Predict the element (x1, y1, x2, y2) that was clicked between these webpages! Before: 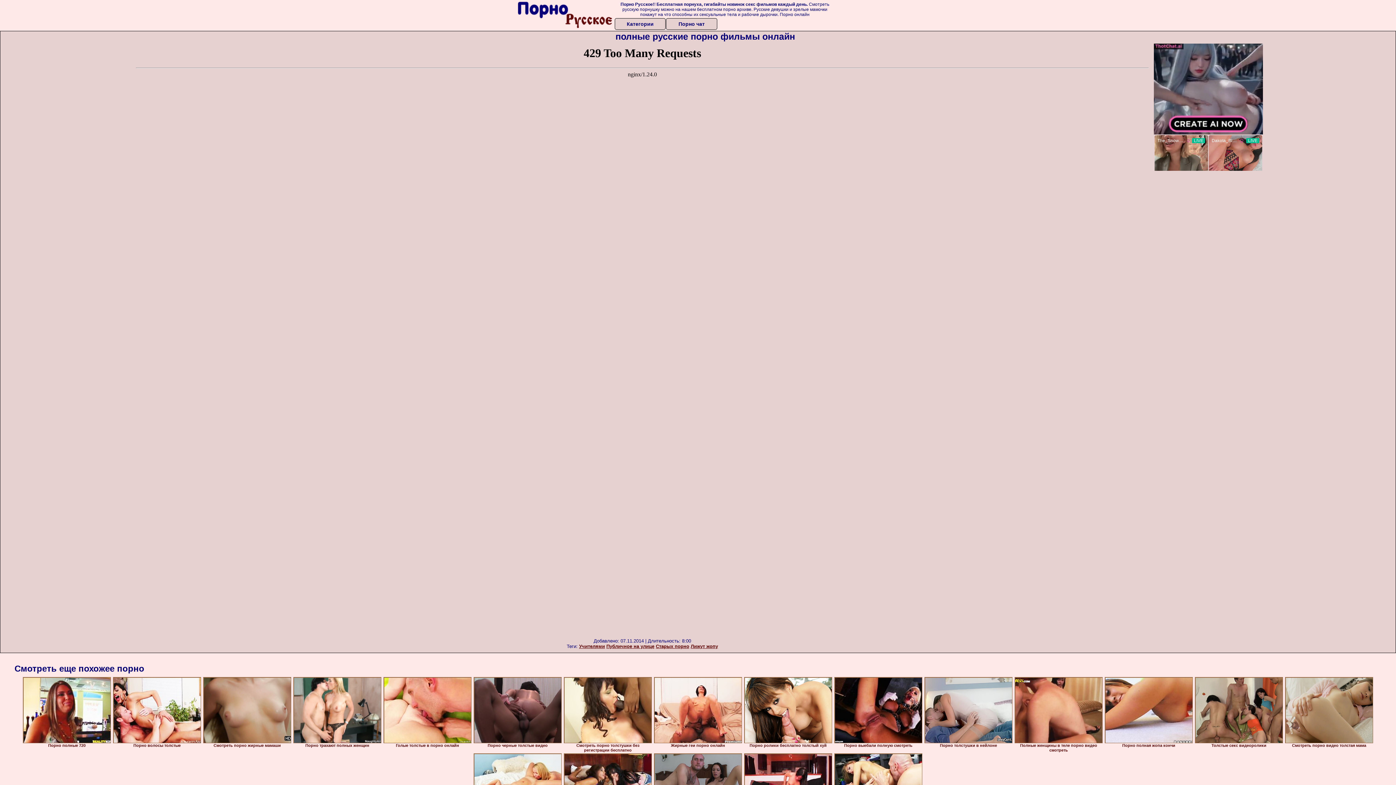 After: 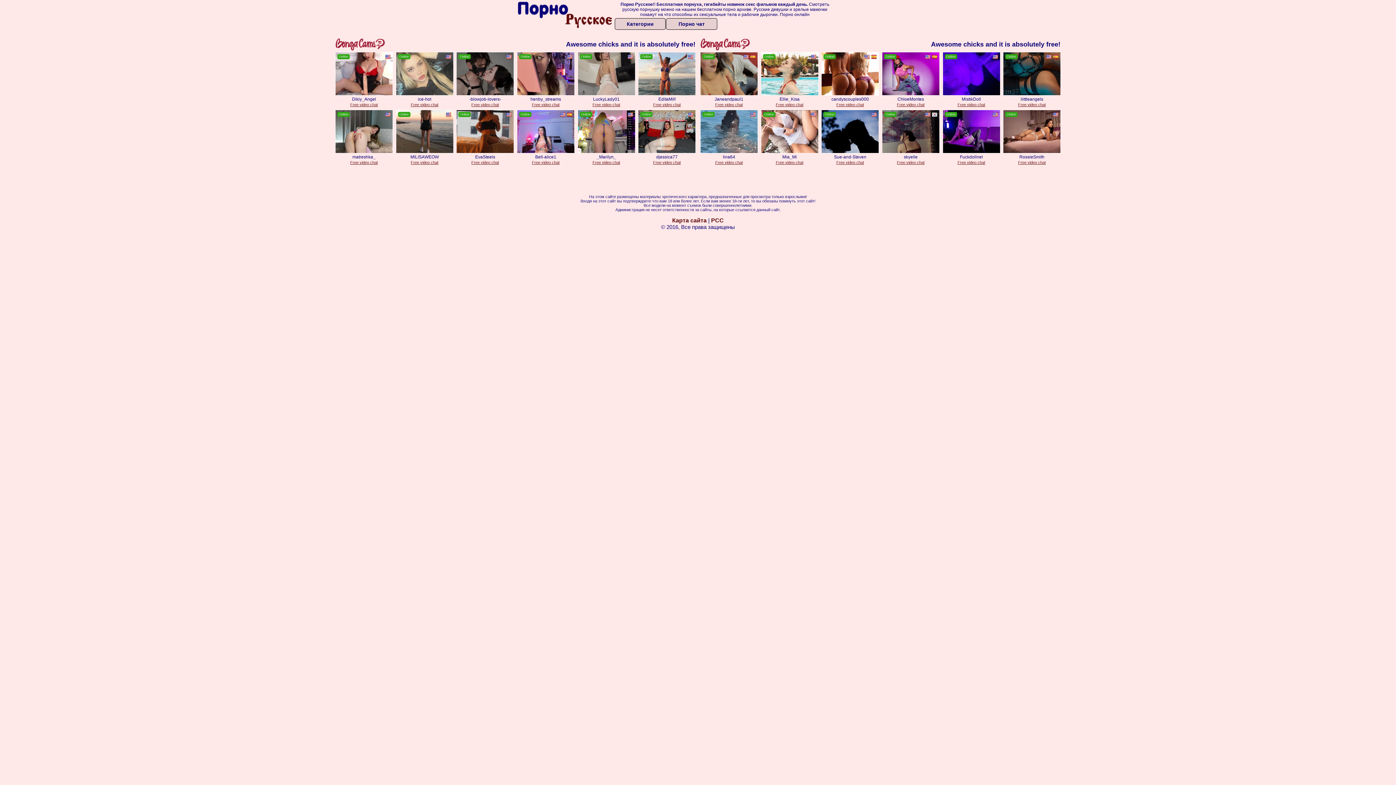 Action: label: Порно чат bbox: (666, 18, 717, 29)